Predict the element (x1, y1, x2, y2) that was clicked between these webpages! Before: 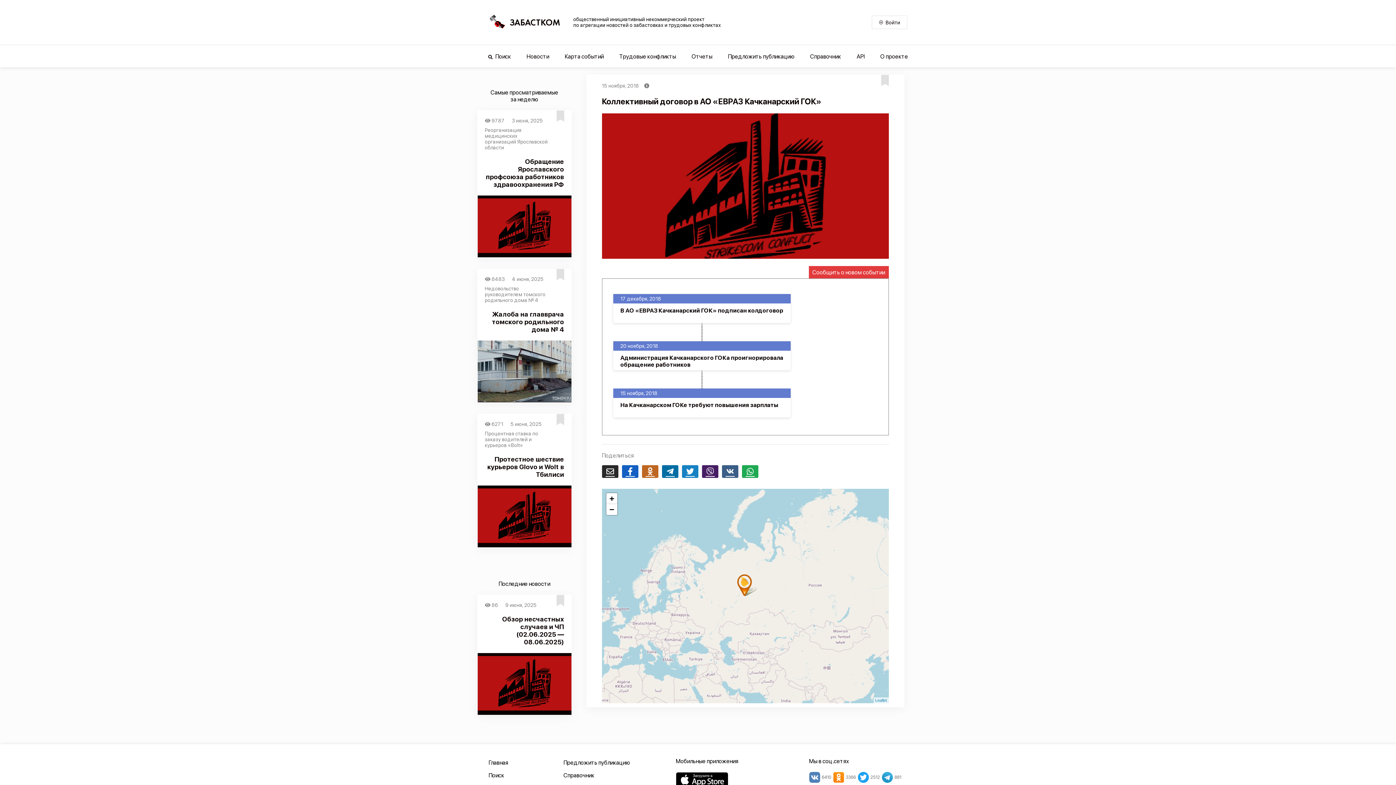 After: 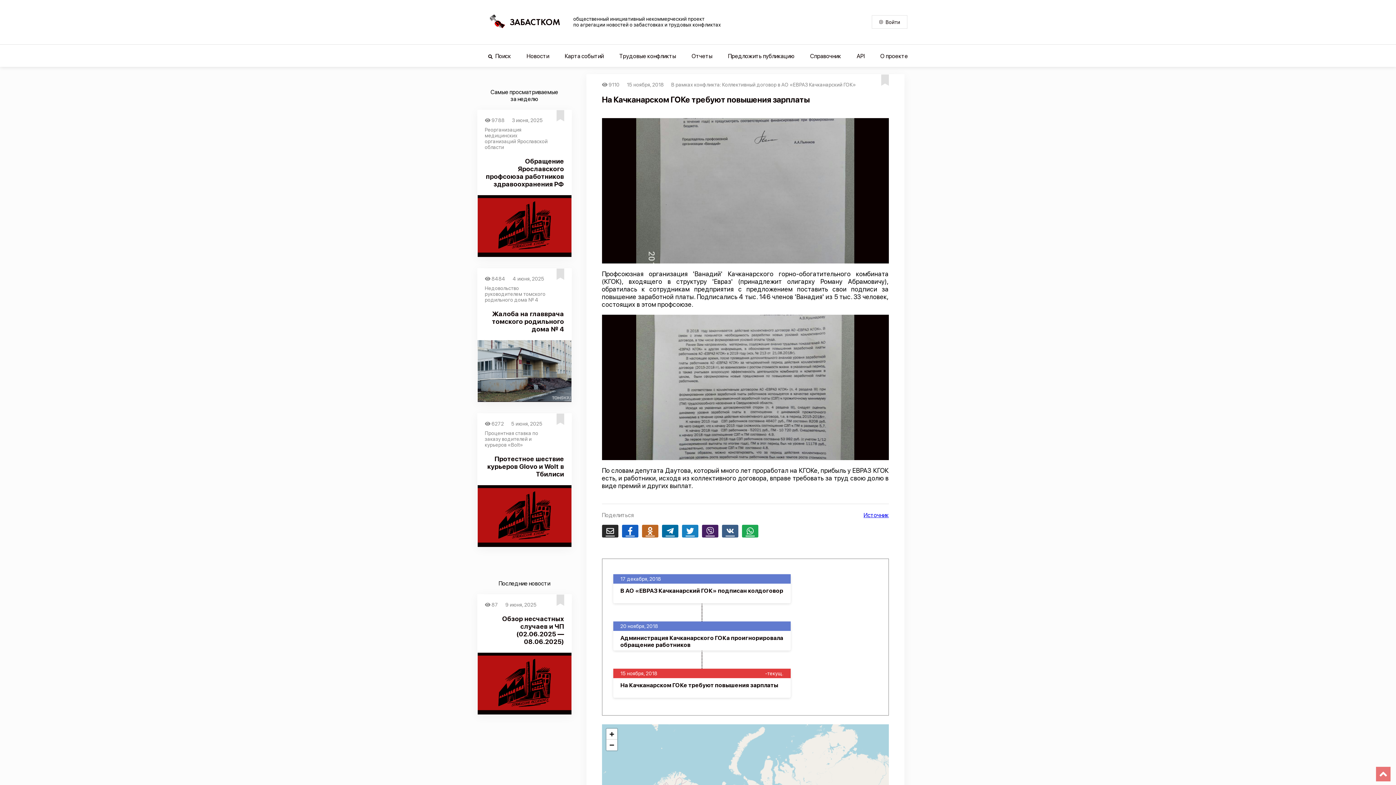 Action: bbox: (613, 388, 790, 417)